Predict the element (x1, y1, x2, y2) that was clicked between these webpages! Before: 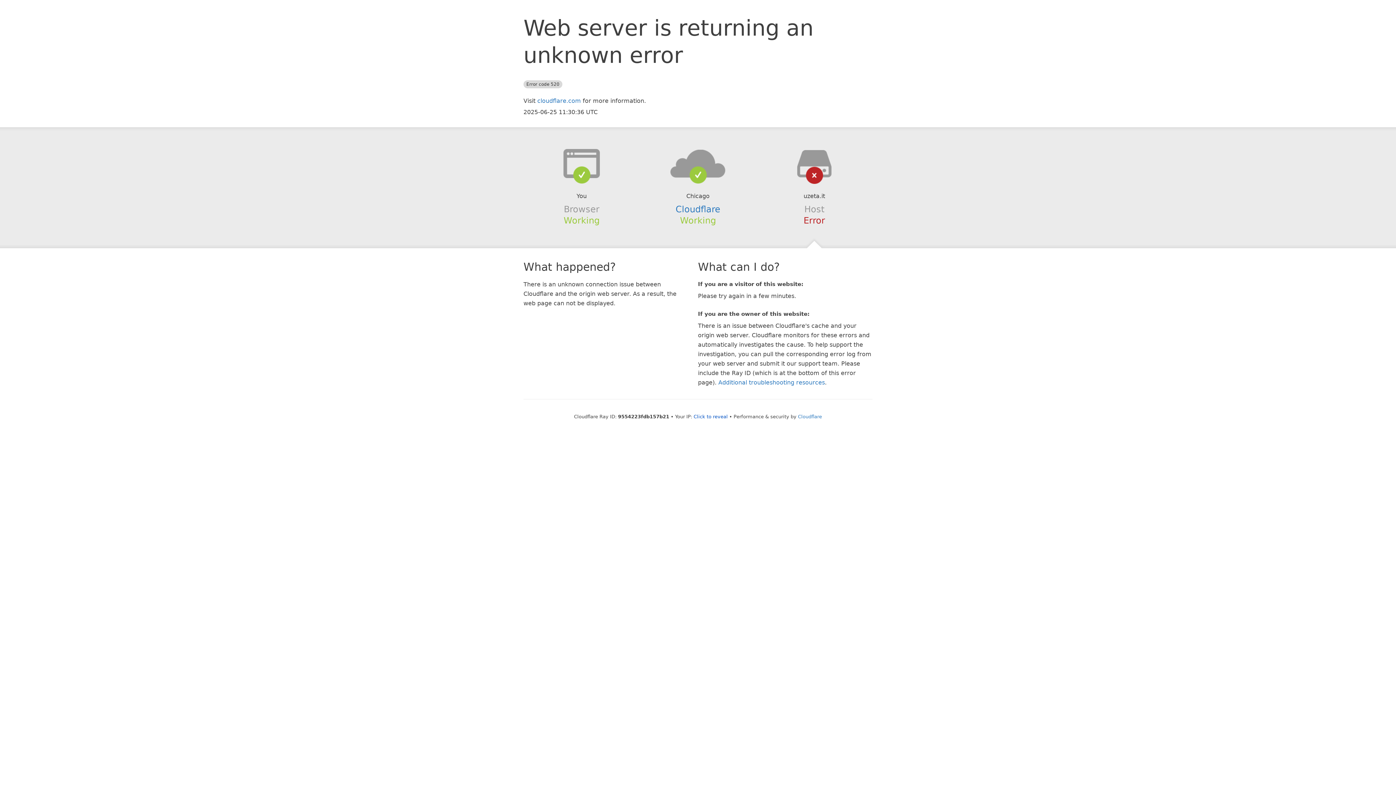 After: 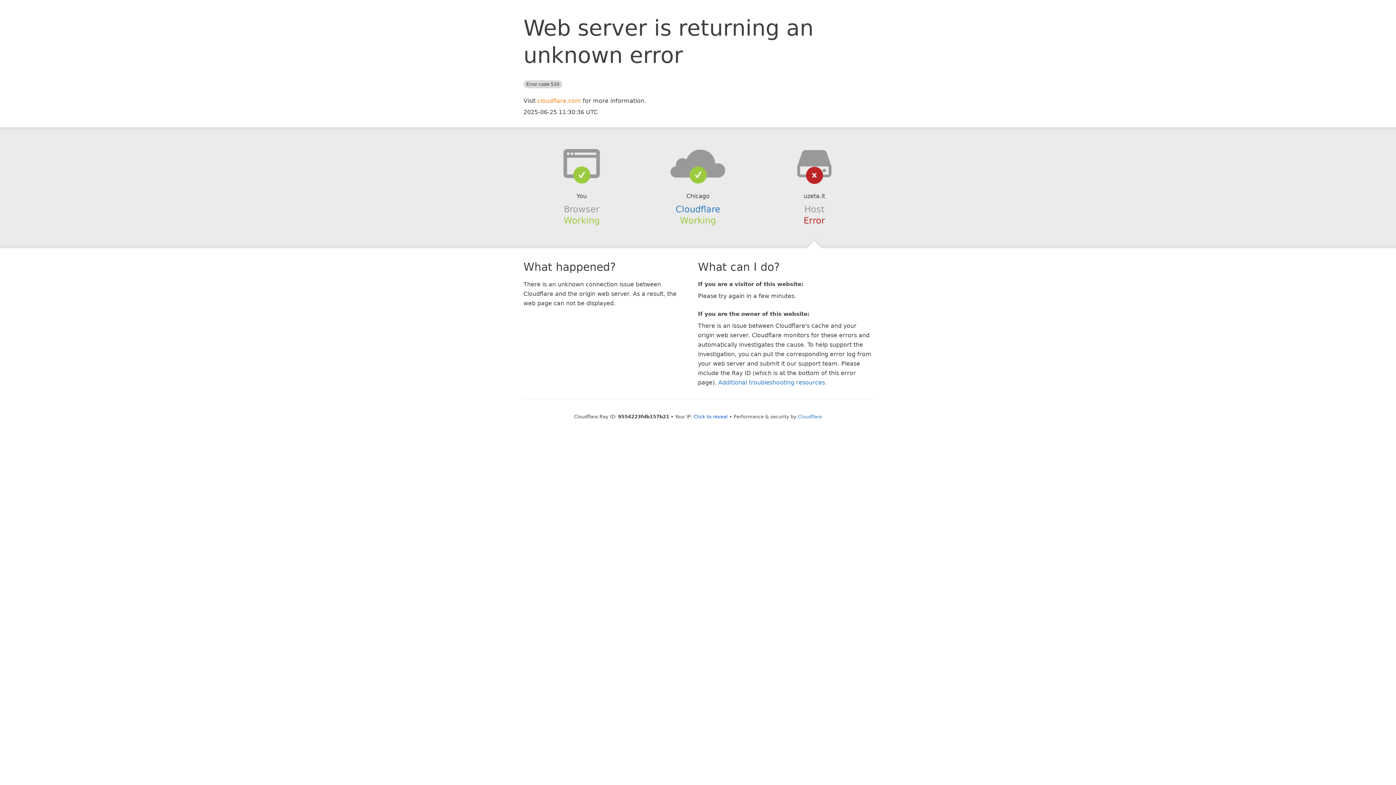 Action: bbox: (537, 97, 581, 104) label: cloudflare.com